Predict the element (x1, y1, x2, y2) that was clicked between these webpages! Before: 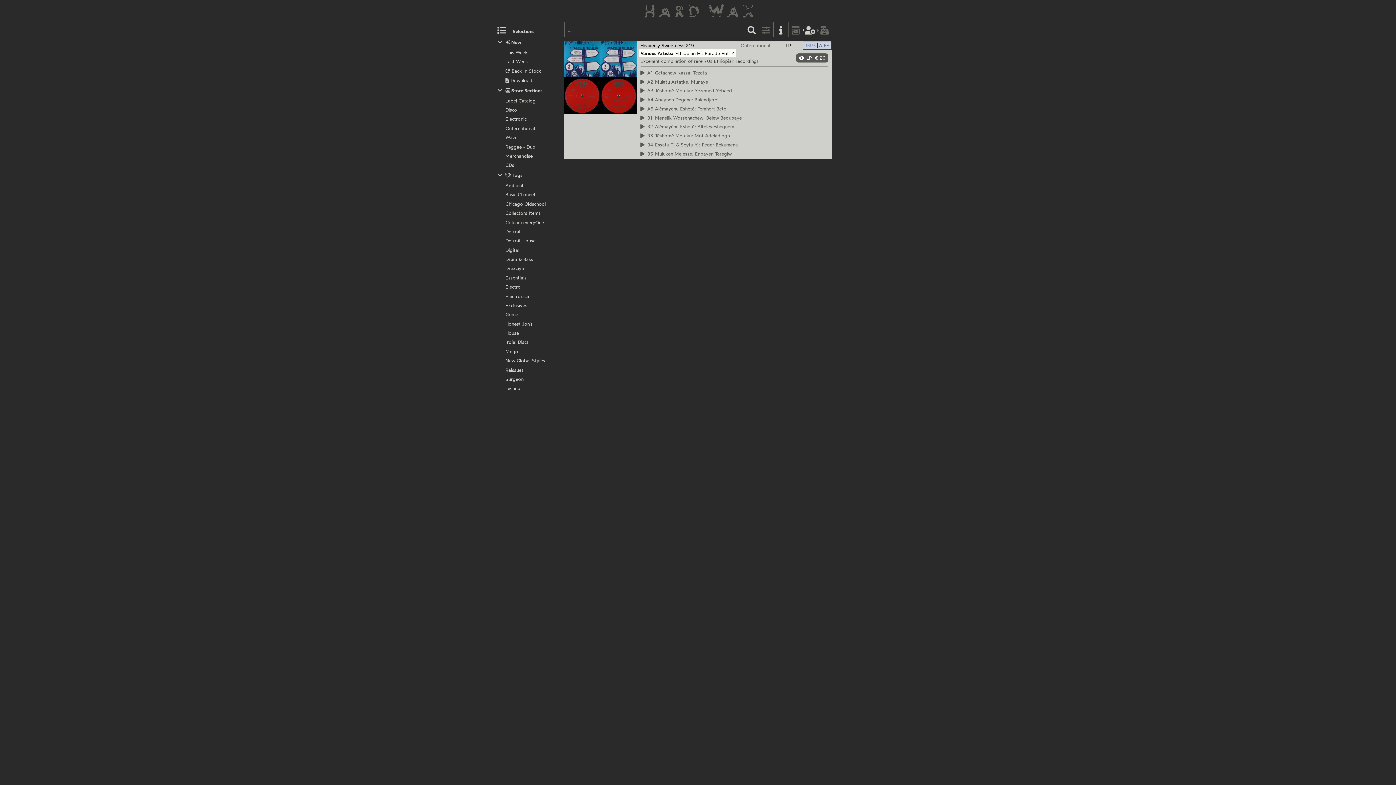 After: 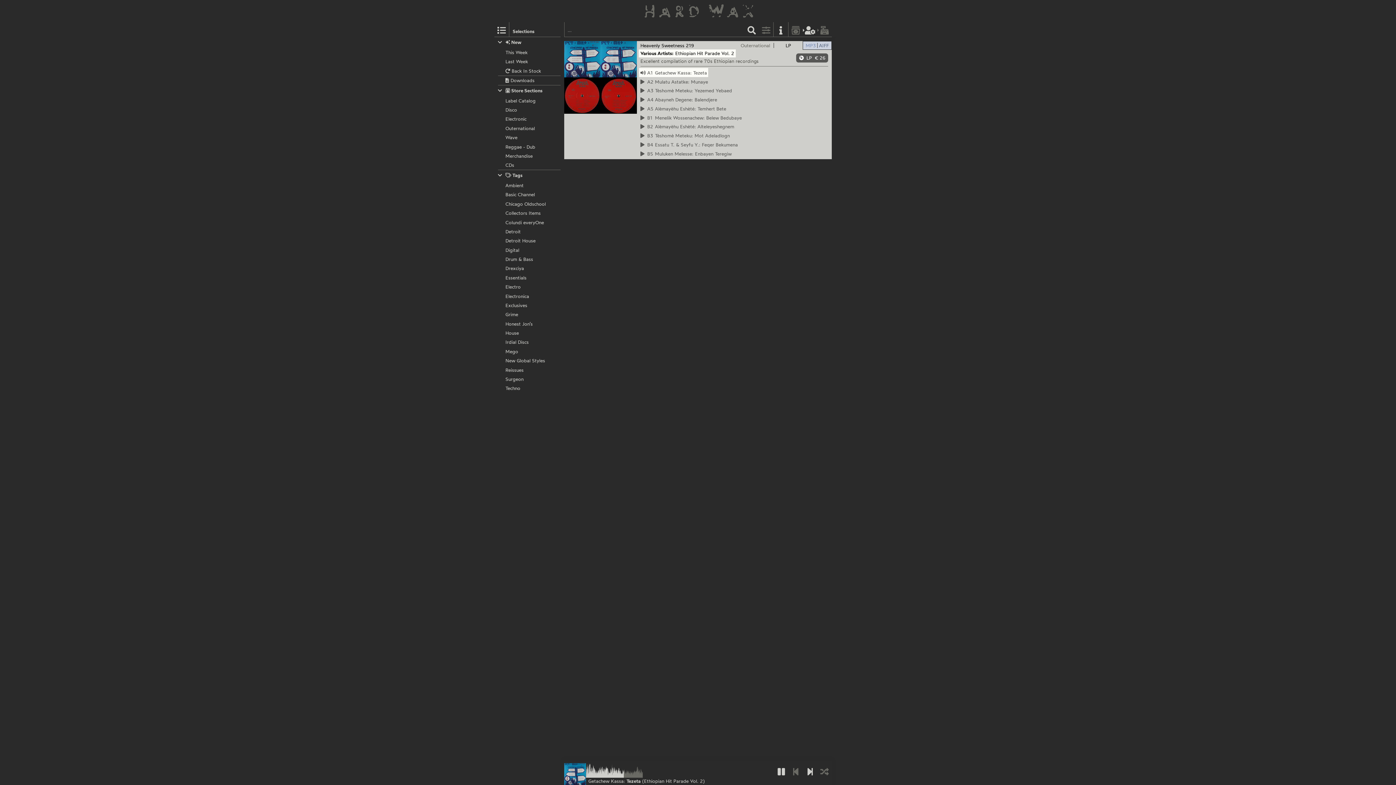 Action: label:  A1 
Getachew Kassa: Tezeta bbox: (639, 68, 708, 77)